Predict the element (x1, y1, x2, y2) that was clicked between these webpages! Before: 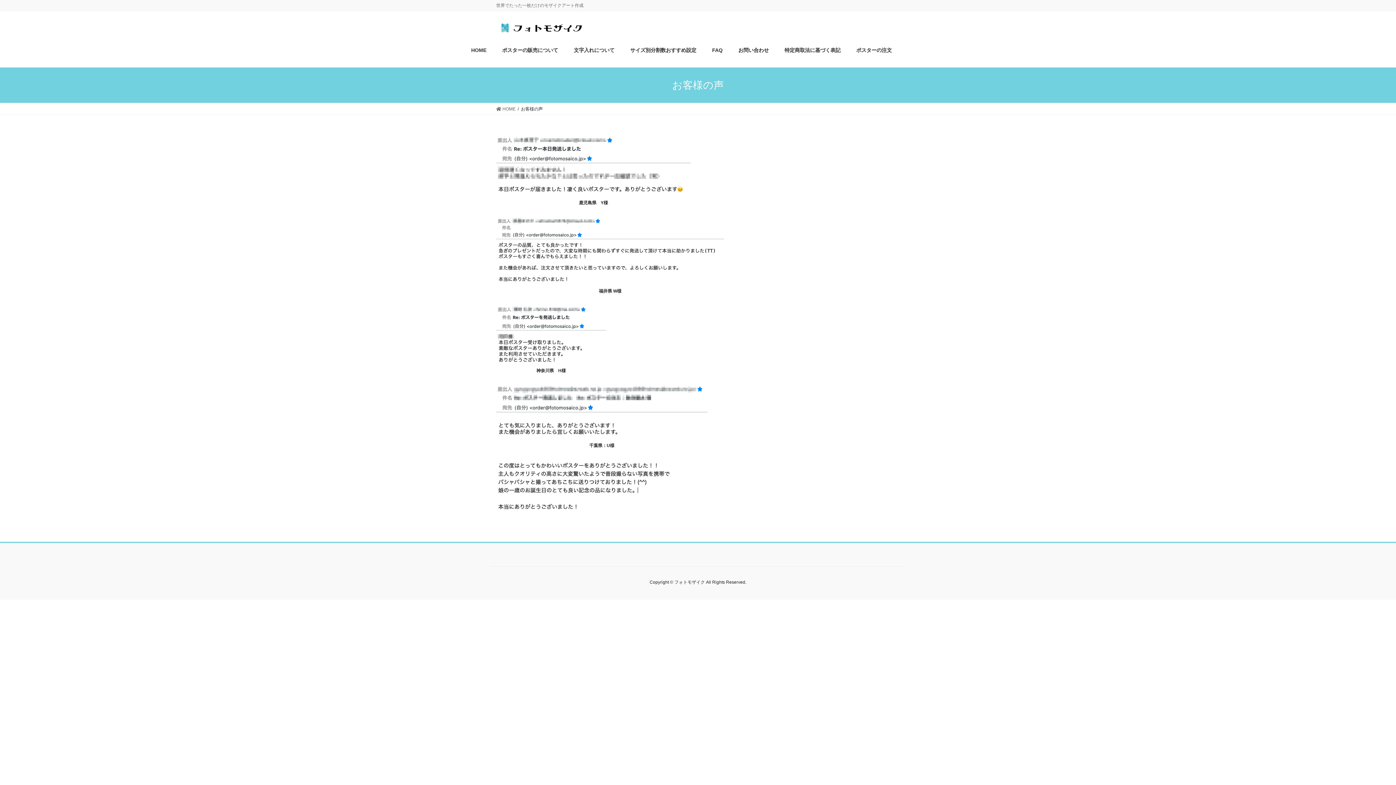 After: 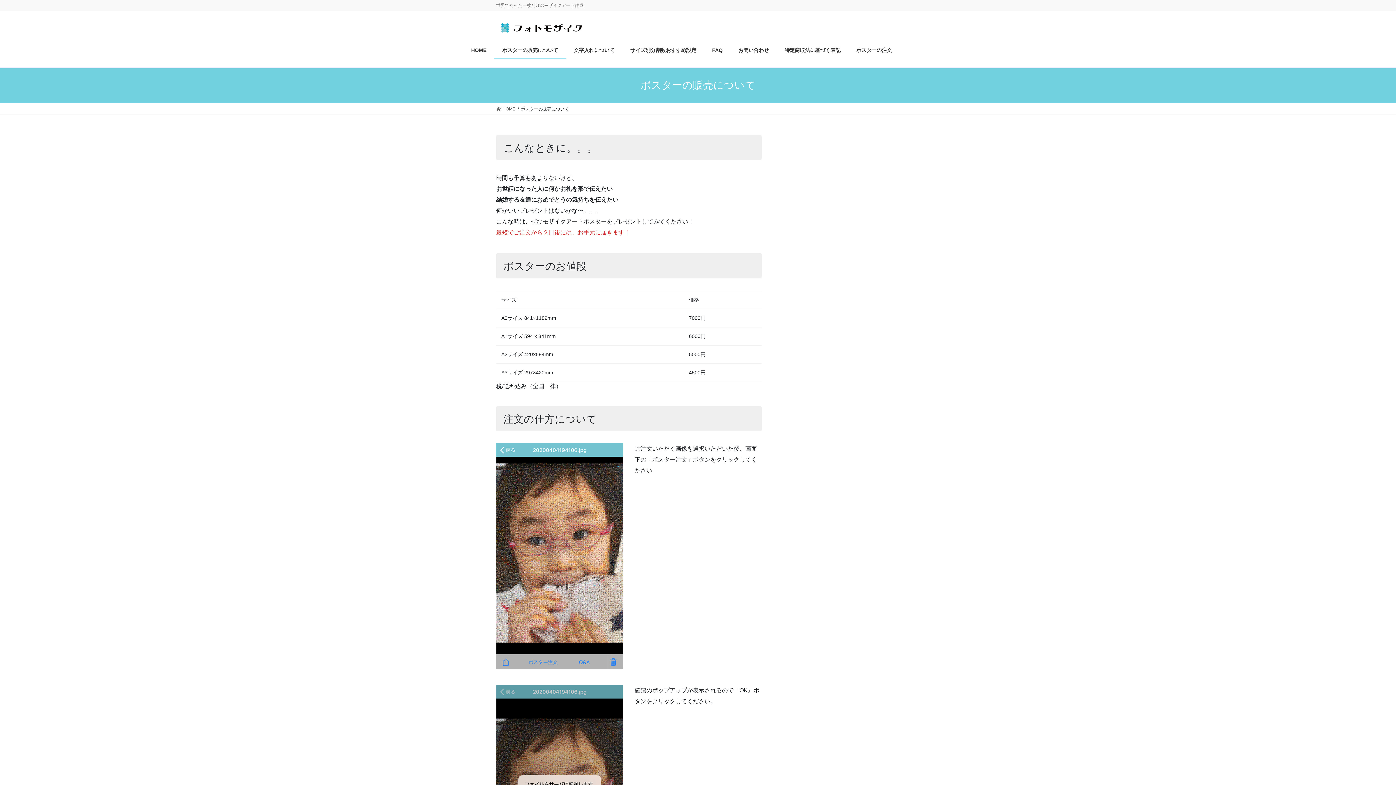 Action: bbox: (494, 41, 566, 58) label: ポスターの販売について